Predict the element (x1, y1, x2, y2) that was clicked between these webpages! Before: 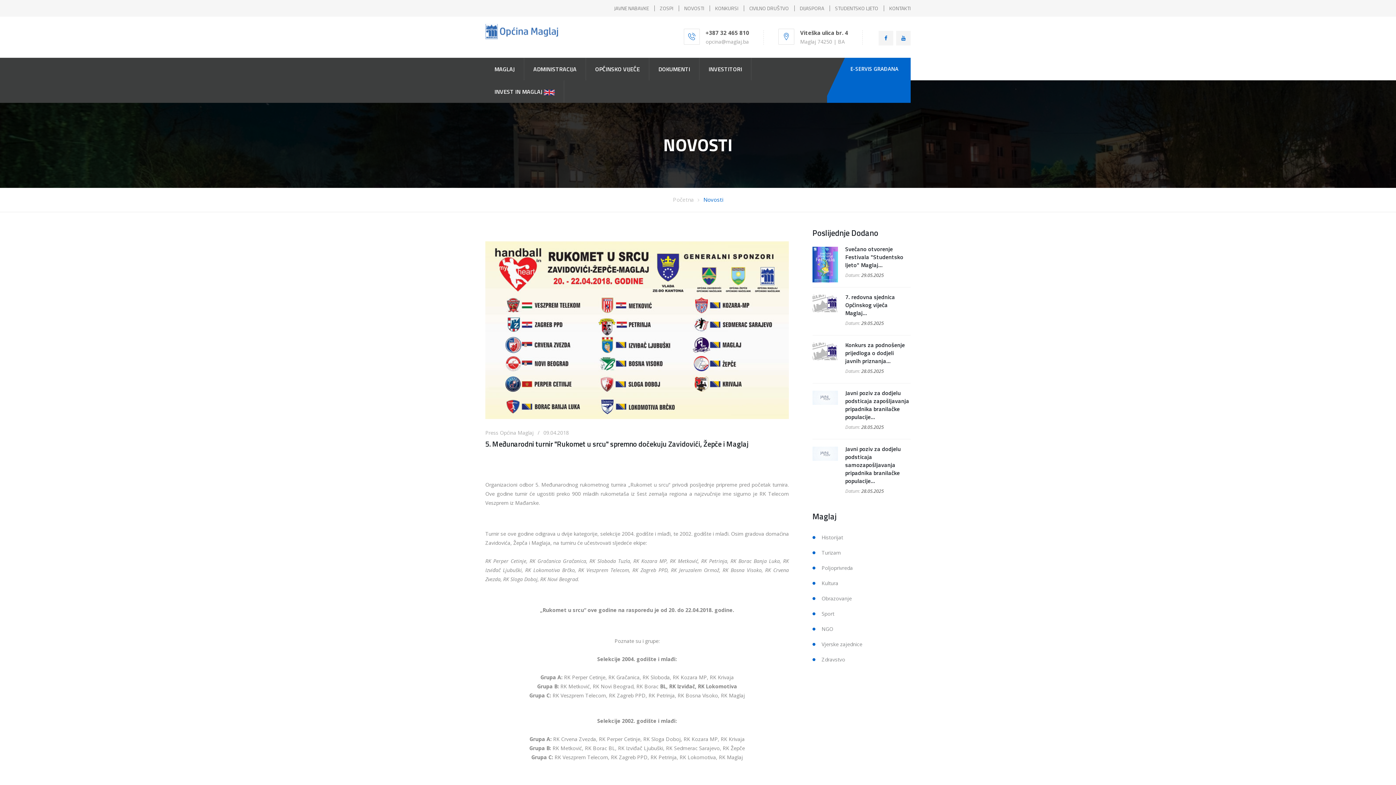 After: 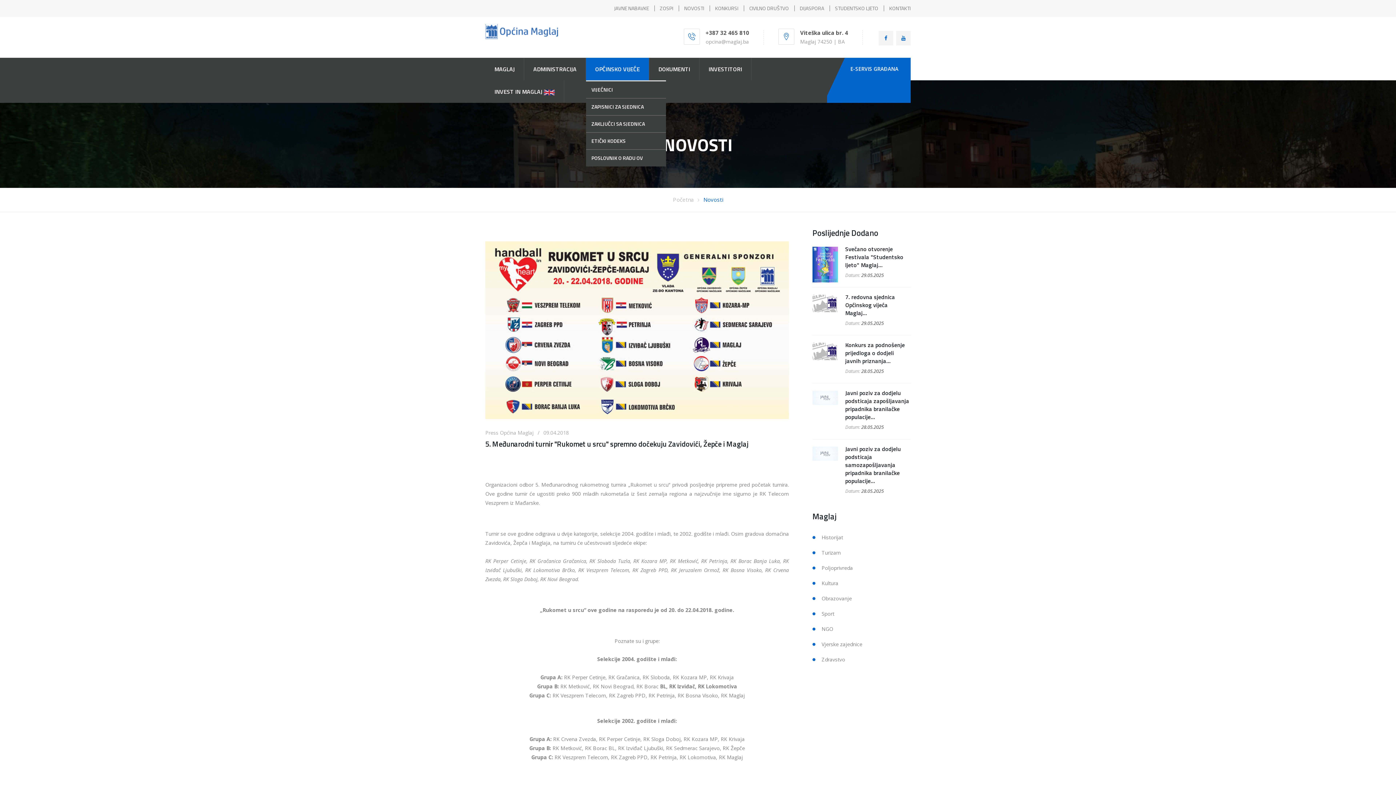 Action: label: OPĆINSKO VIJEĆE bbox: (586, 57, 649, 80)